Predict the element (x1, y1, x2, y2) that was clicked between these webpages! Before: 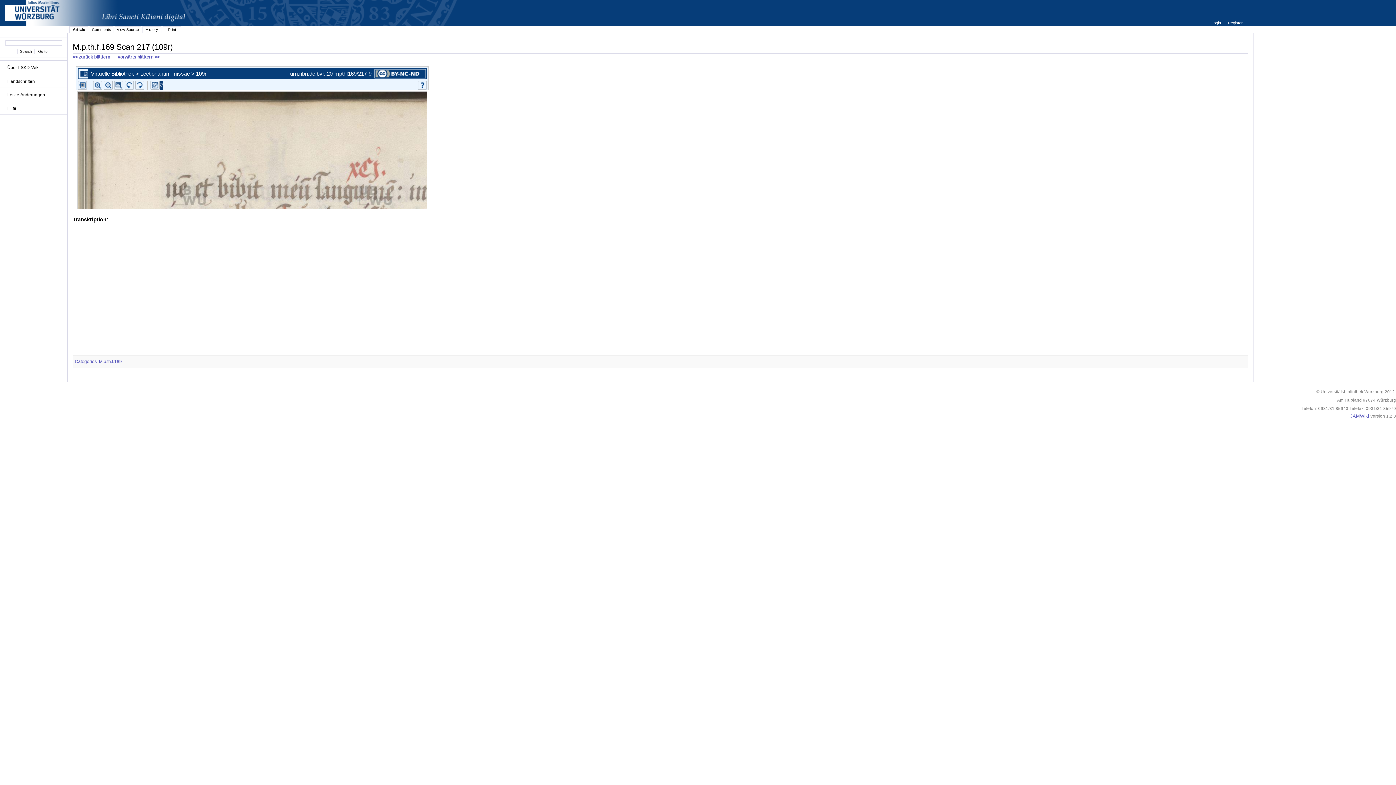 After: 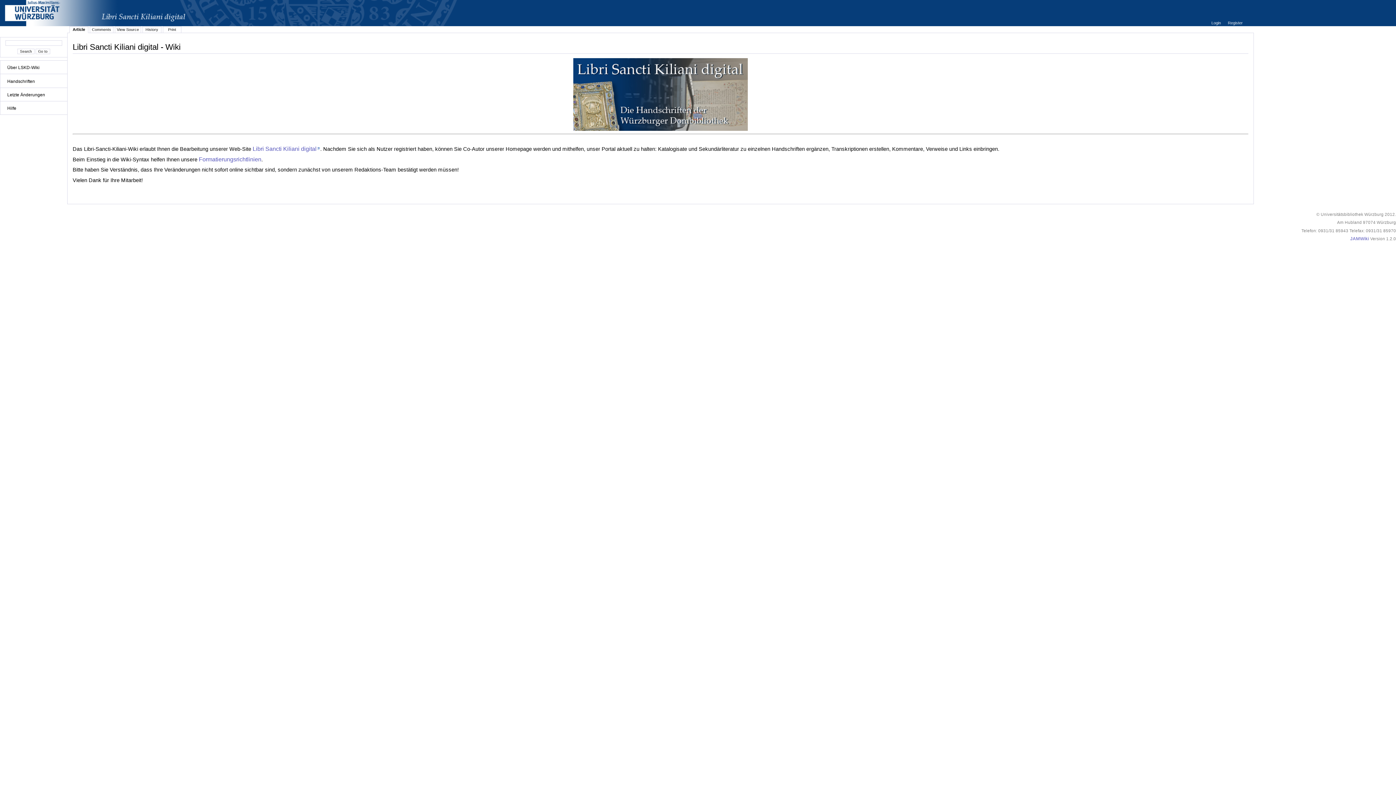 Action: label: Über LSKD-Wiki bbox: (3, 64, 64, 70)